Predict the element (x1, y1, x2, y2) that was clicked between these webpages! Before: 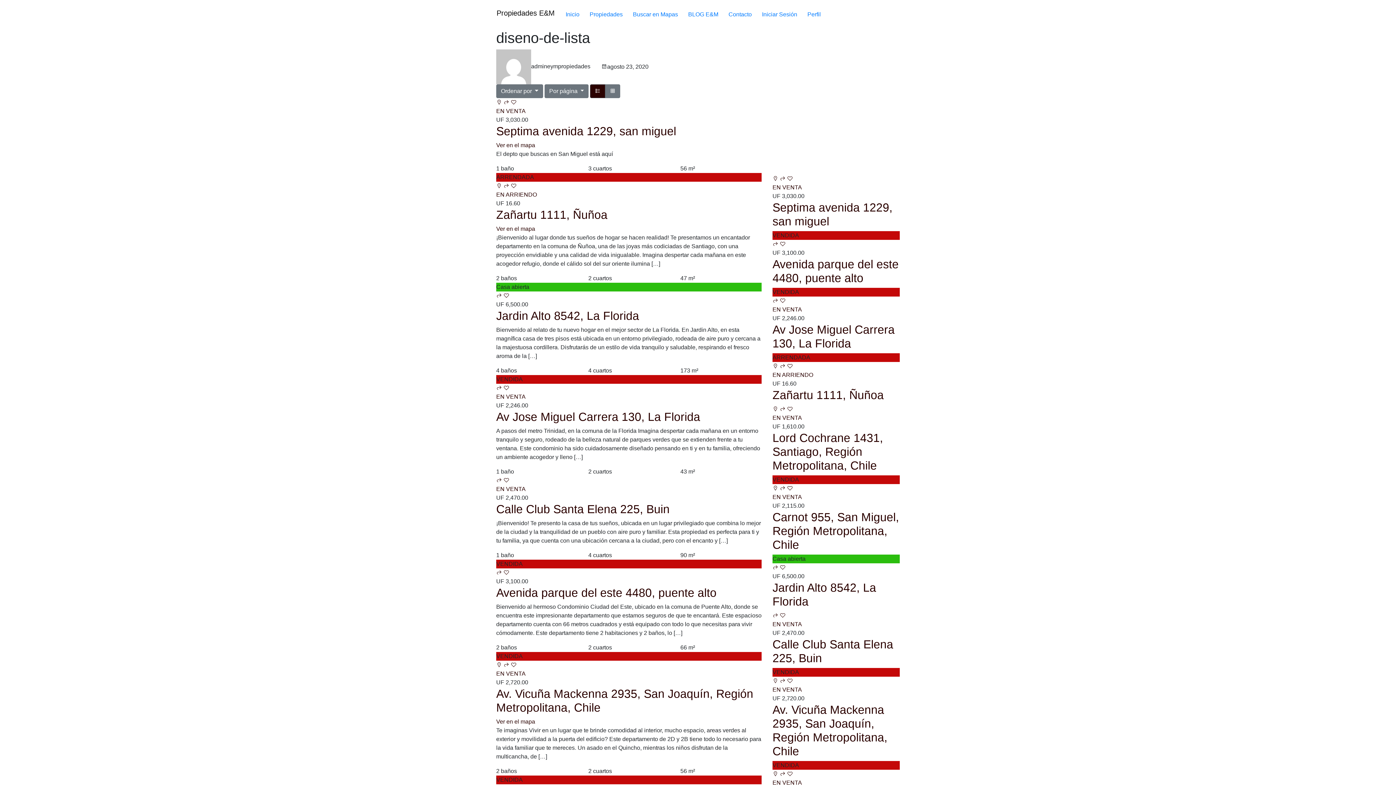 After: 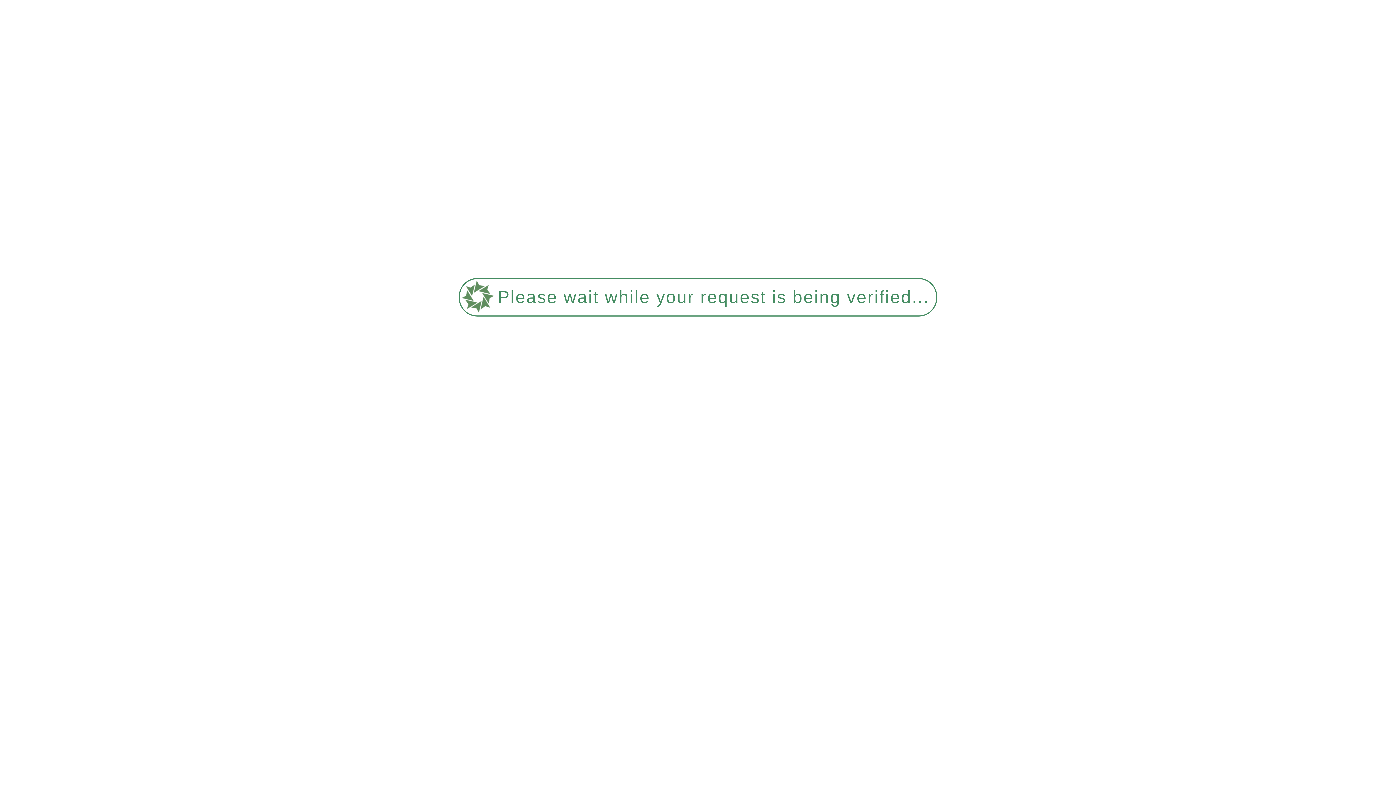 Action: bbox: (590, 84, 605, 98)